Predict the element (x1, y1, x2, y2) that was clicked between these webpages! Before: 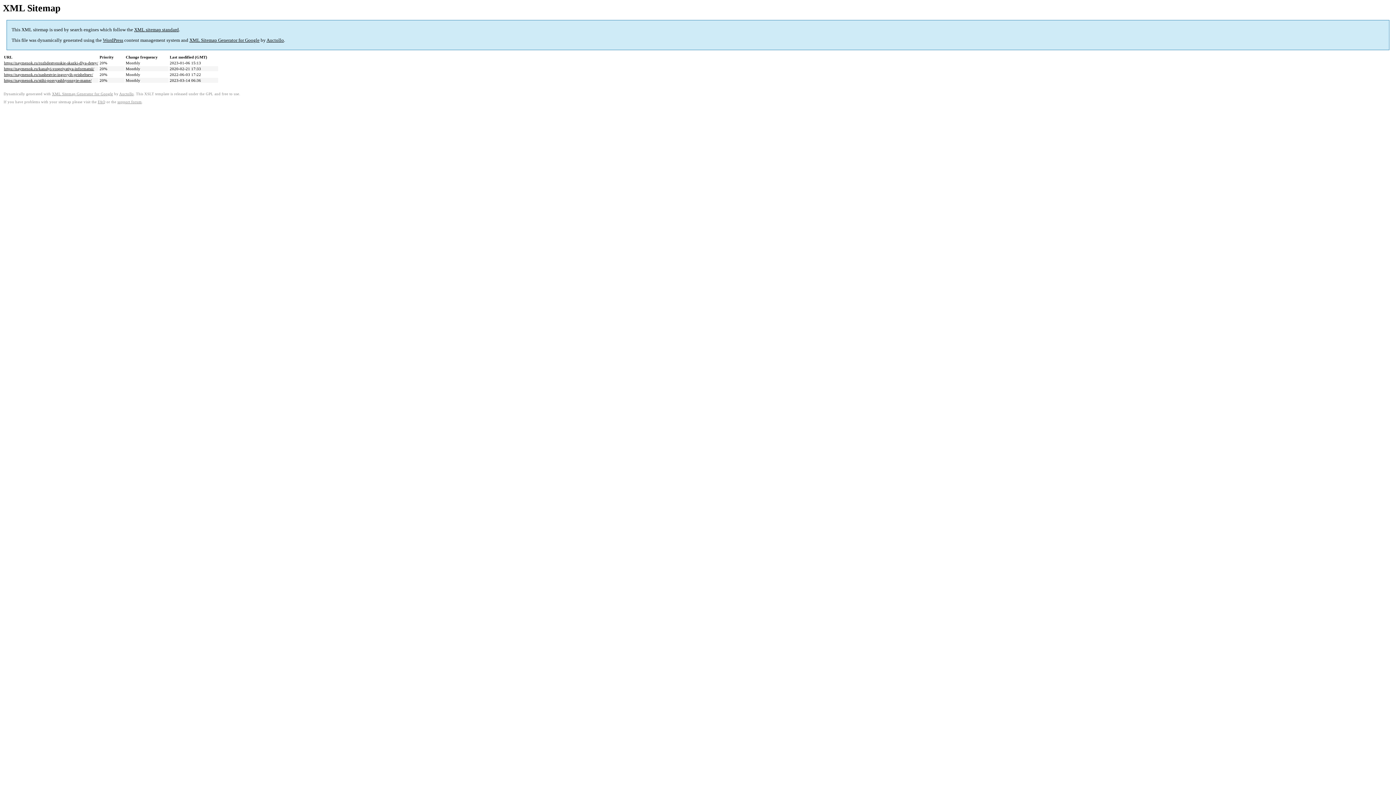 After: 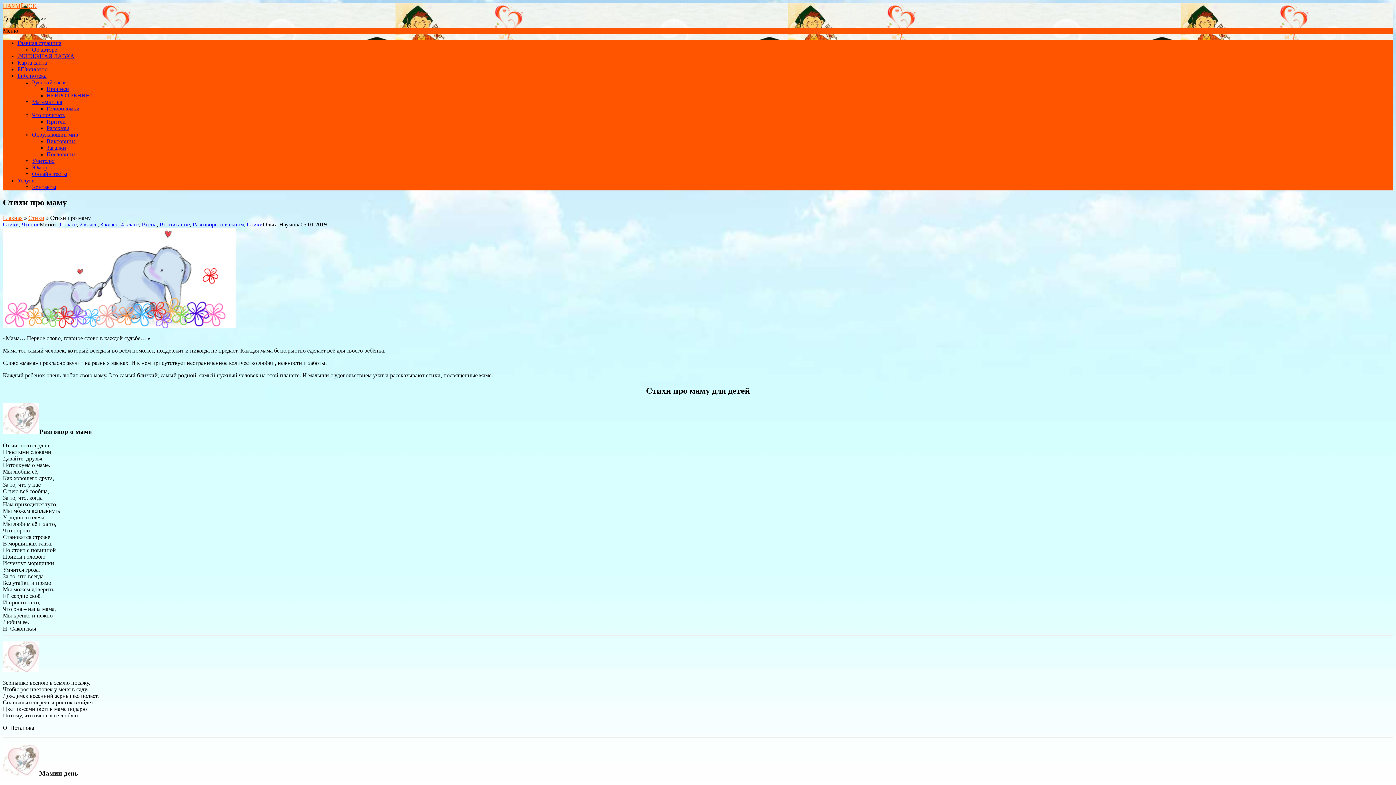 Action: label: https://naymenok.ru/stihi-posvyashhyonnyie-mame/ bbox: (4, 78, 91, 82)